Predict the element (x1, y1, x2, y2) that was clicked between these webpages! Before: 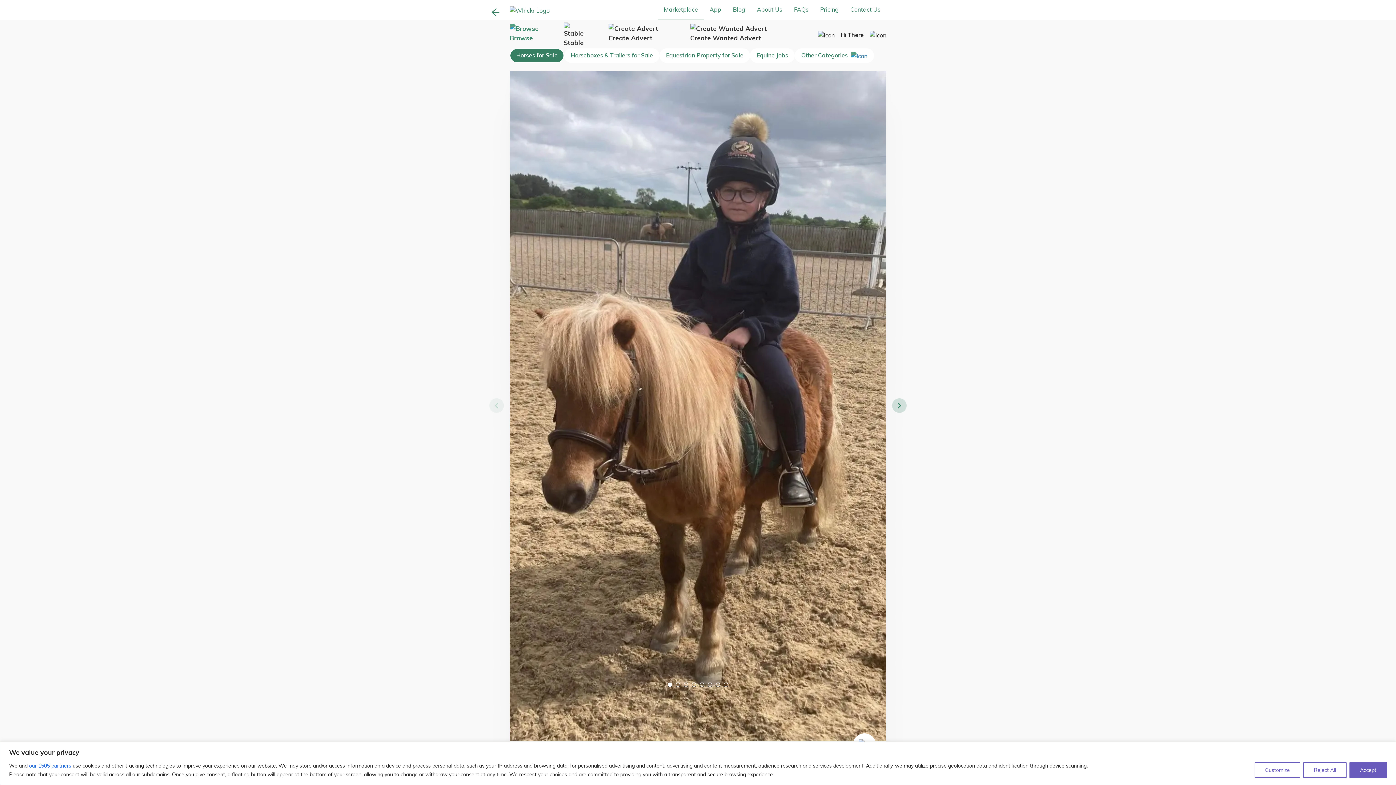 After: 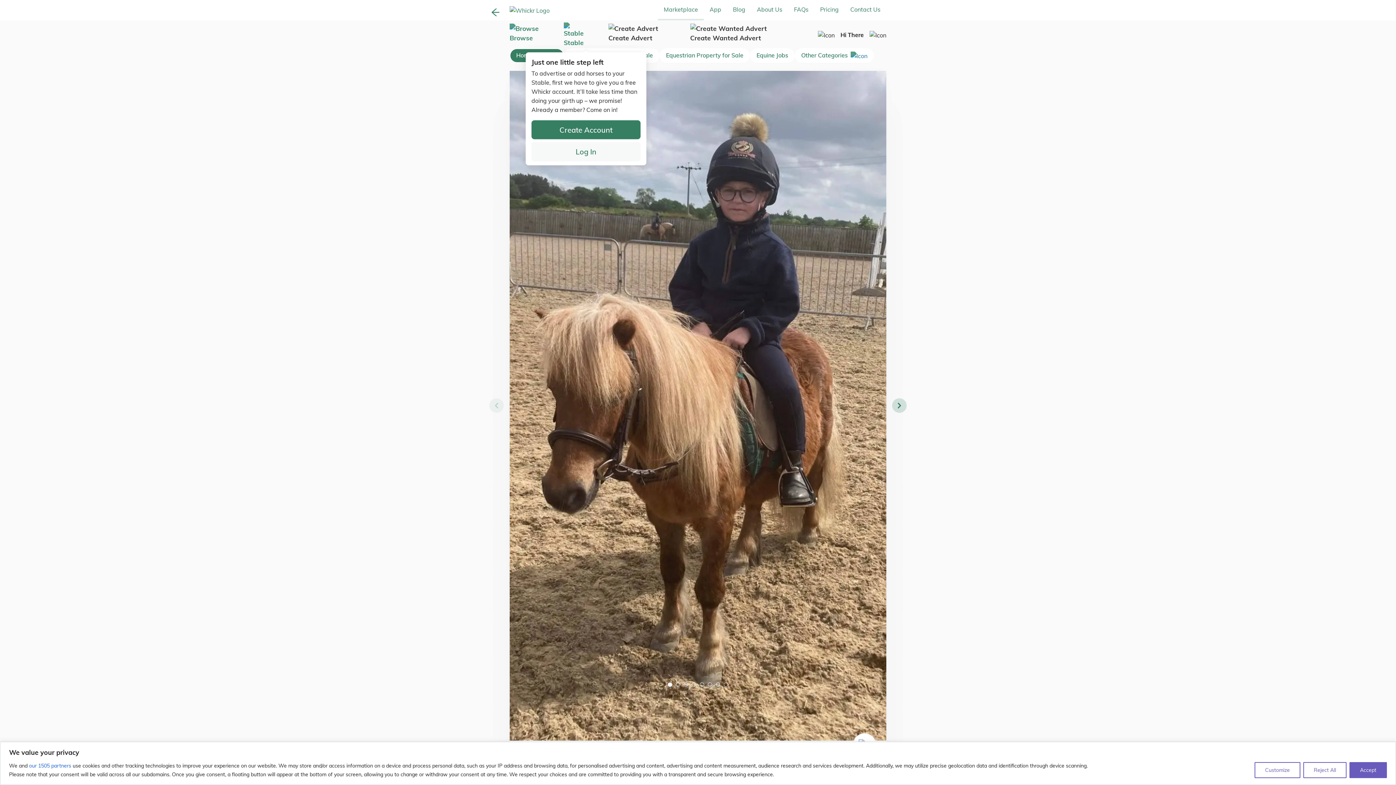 Action: label: Stable bbox: (563, 22, 593, 47)